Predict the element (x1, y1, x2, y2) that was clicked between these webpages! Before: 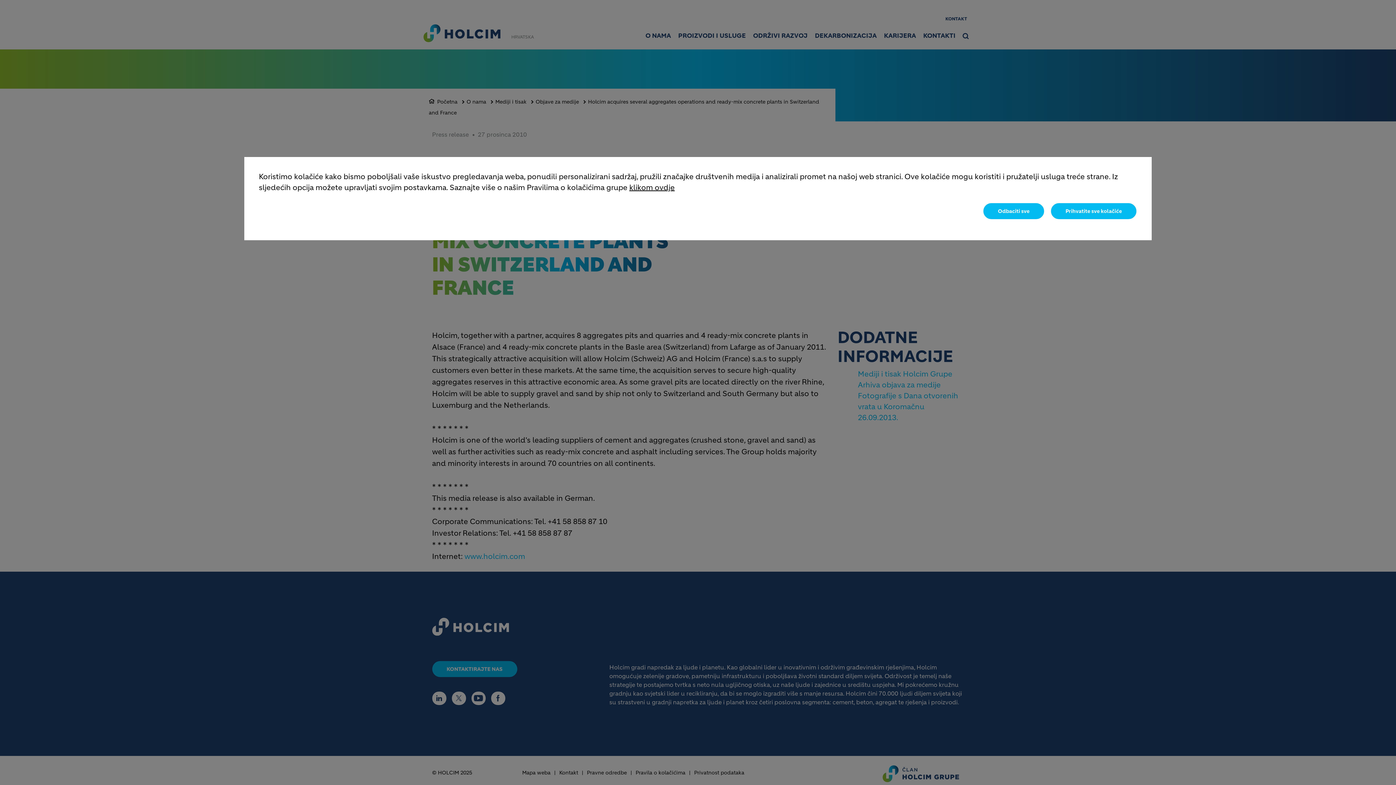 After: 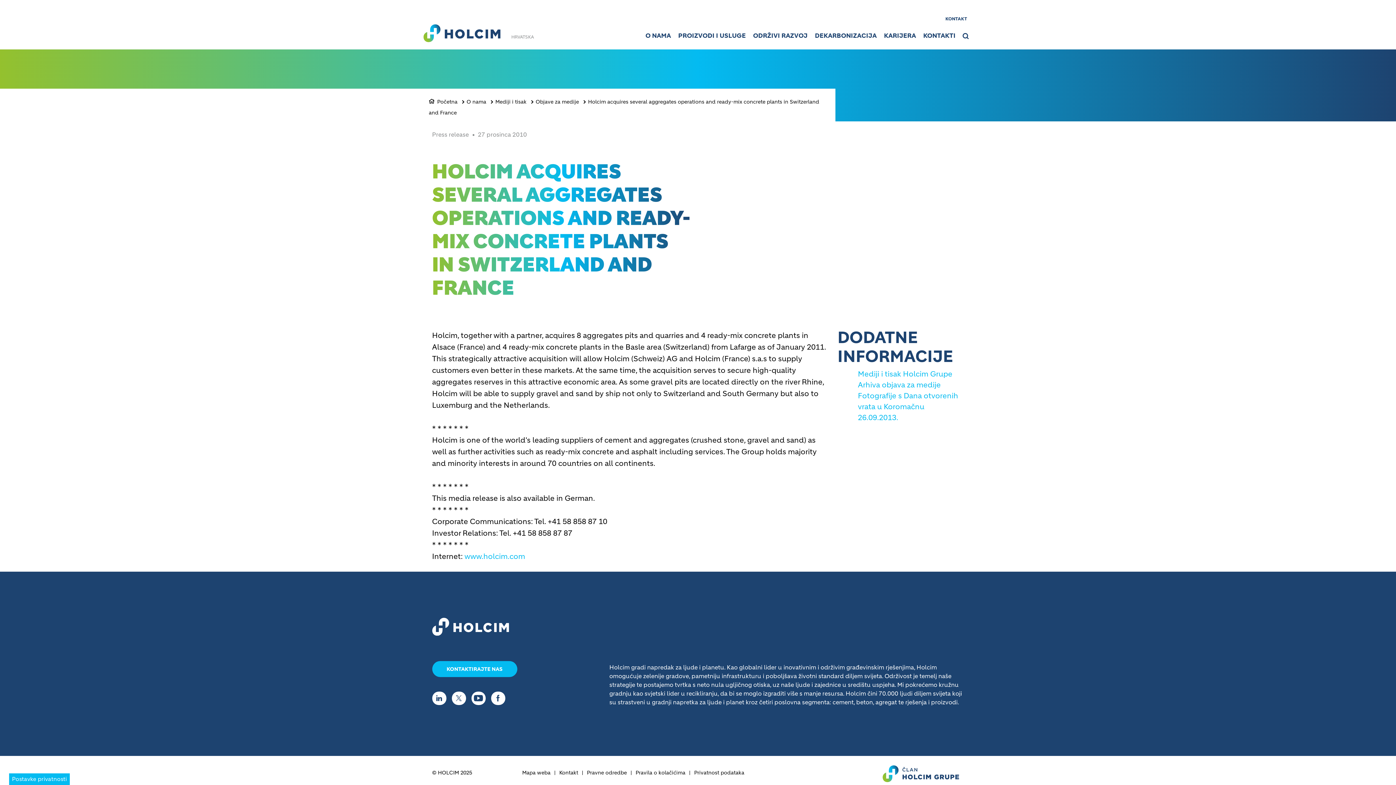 Action: bbox: (1050, 202, 1137, 220) label: Prihvatite sve kolačiće